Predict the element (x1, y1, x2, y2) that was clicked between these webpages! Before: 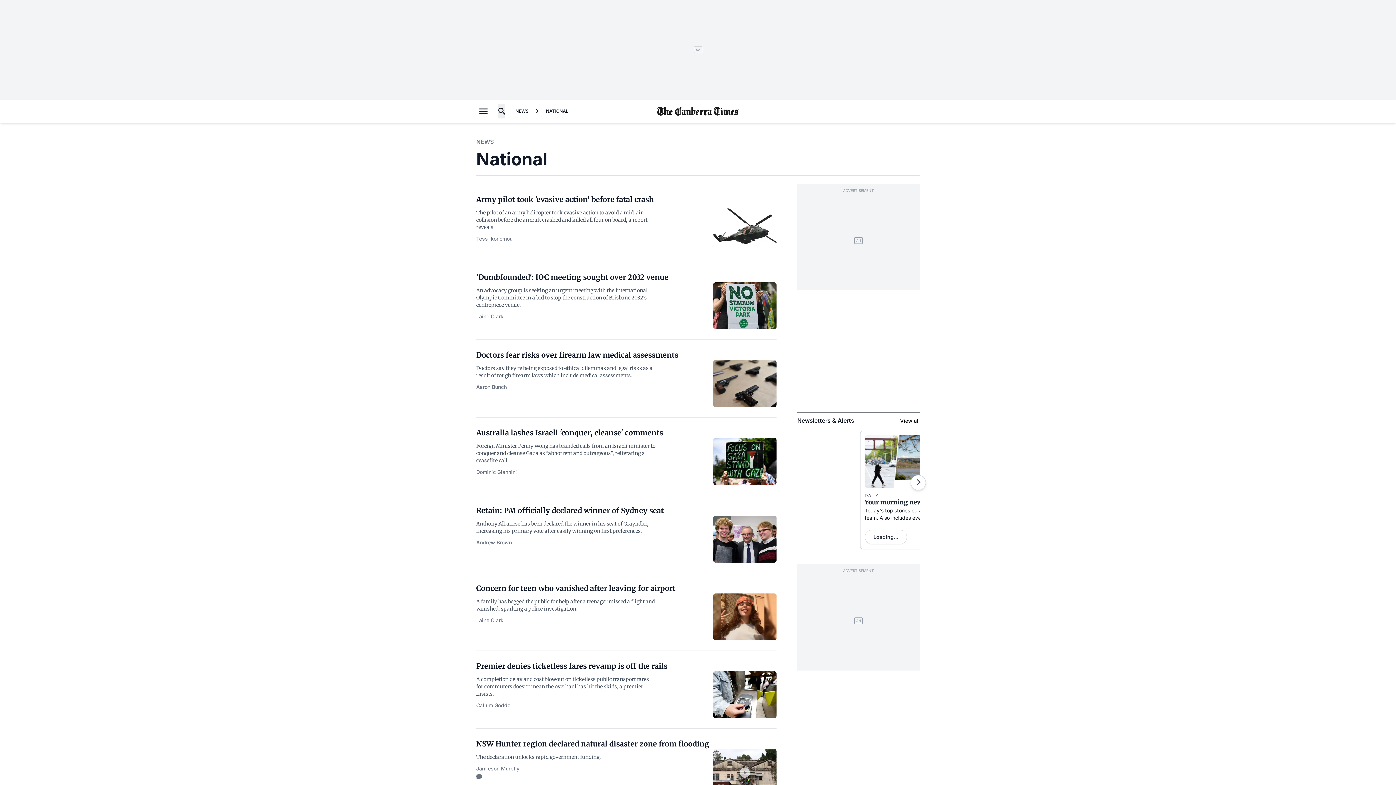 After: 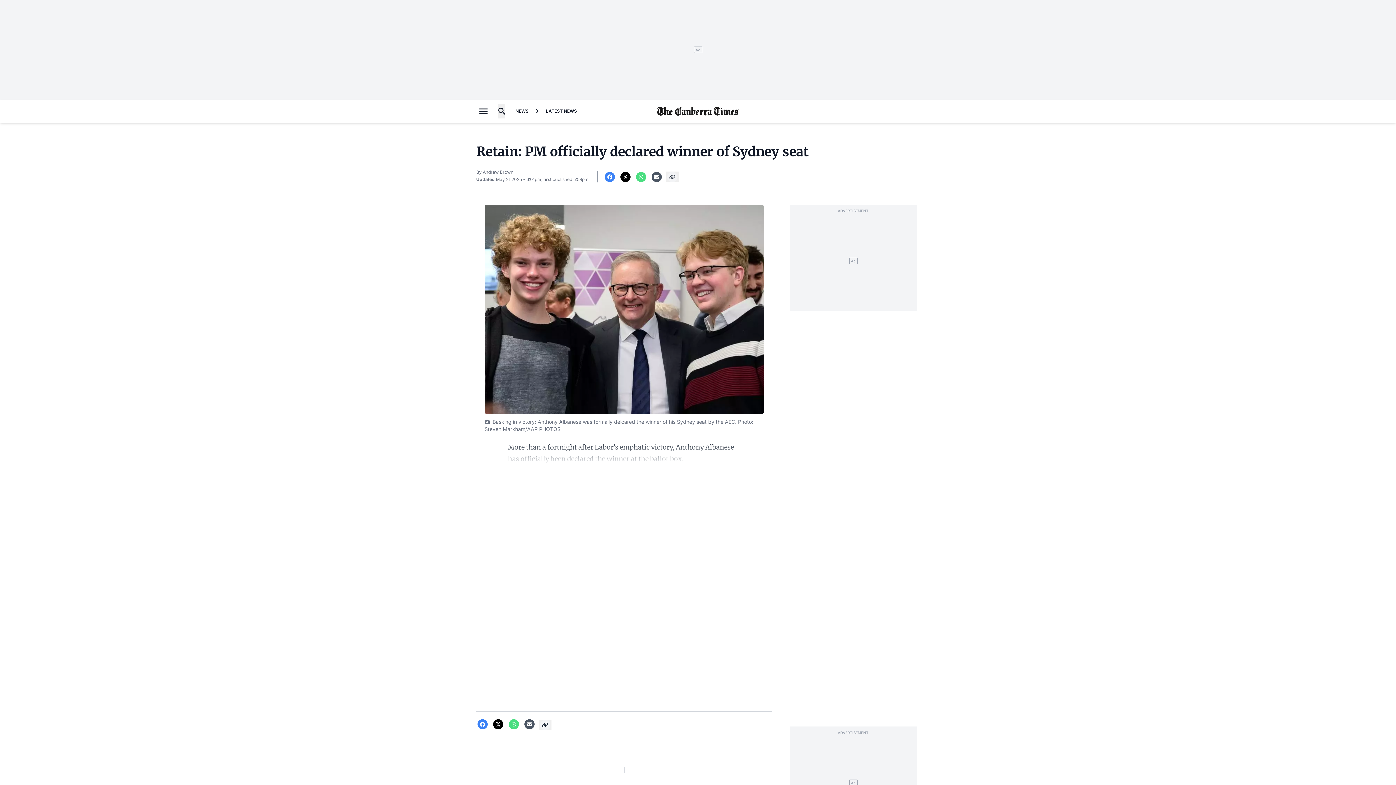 Action: bbox: (476, 505, 770, 516) label: Retain: PM officially declared winner of Sydney seat